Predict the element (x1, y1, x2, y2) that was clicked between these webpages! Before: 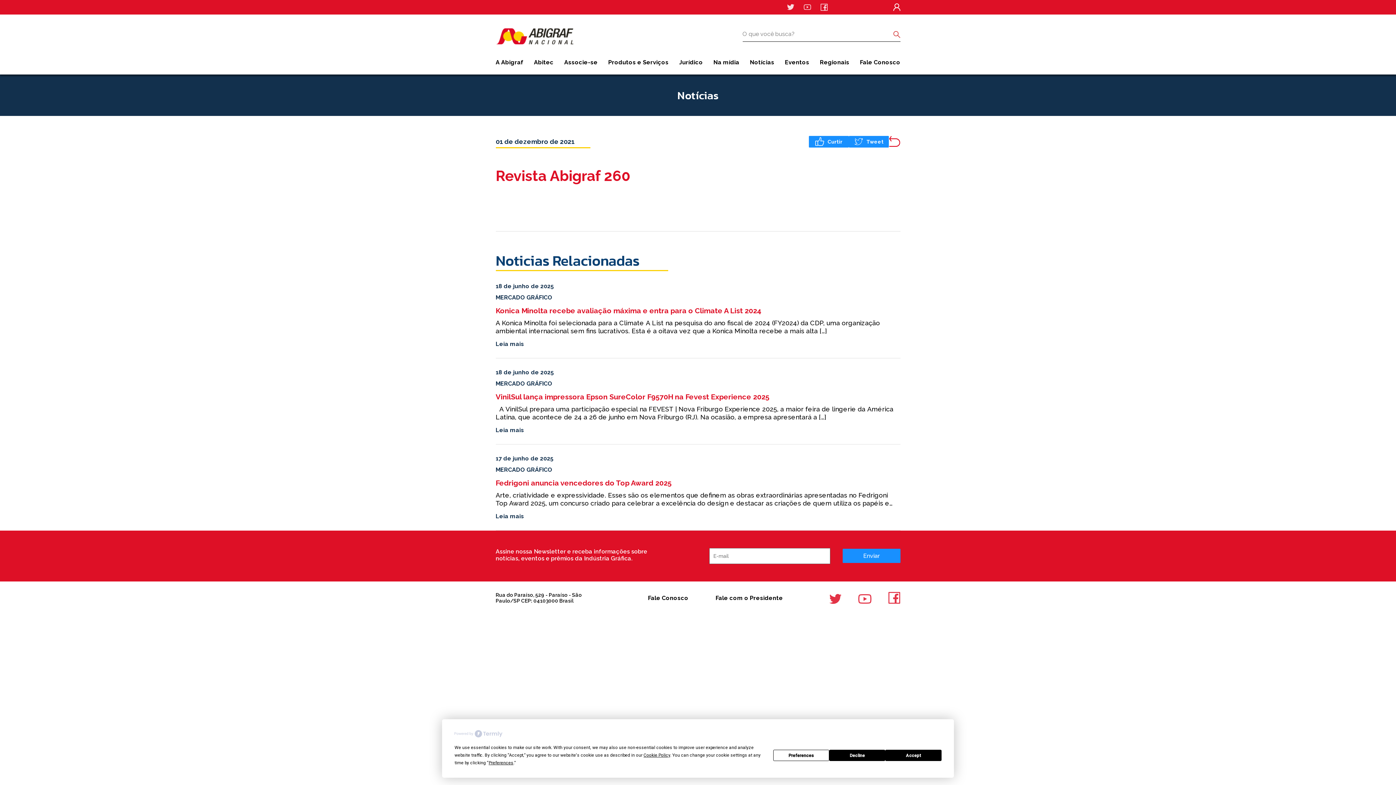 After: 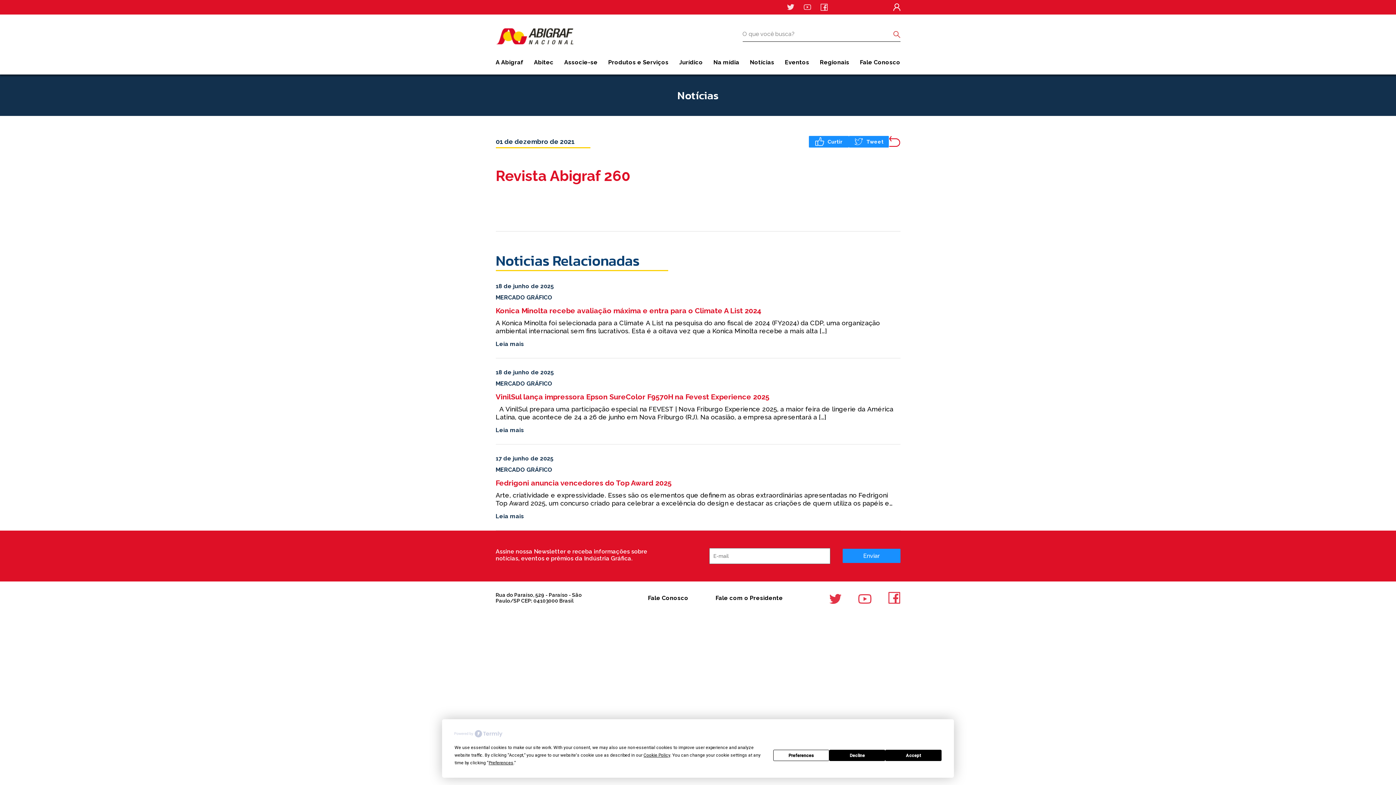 Action: bbox: (808, 135, 848, 147) label: Curtir